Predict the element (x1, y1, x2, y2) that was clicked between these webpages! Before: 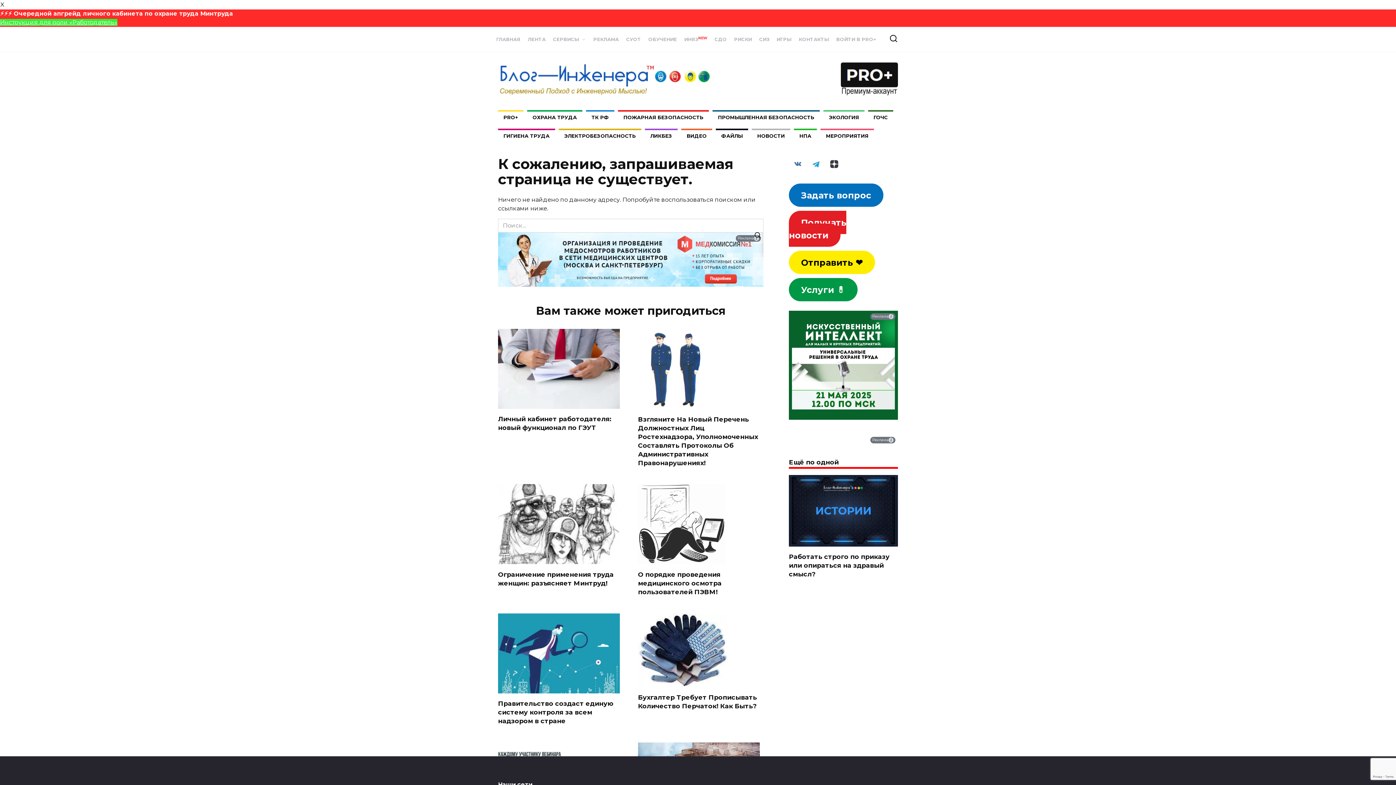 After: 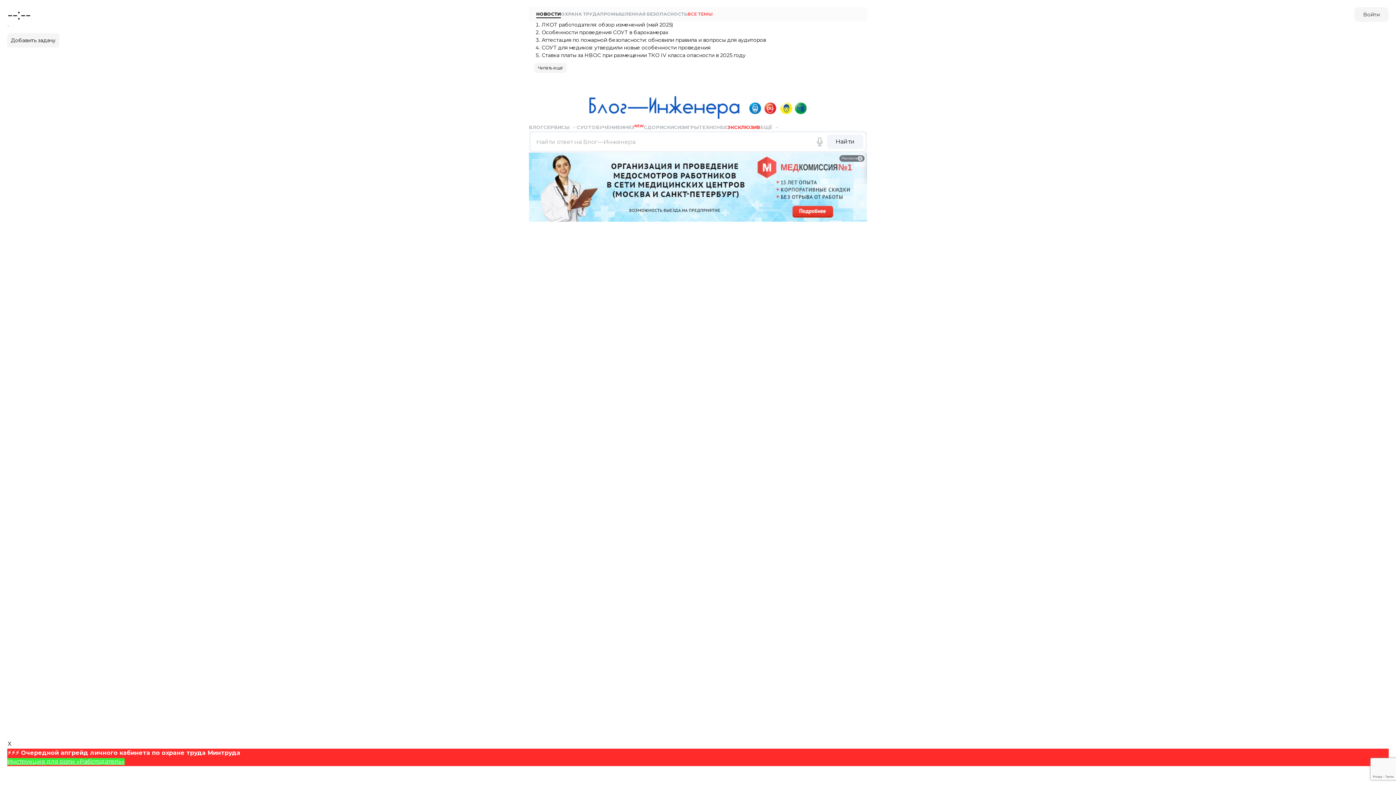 Action: label: ГЛАВНАЯ bbox: (496, 36, 520, 42)